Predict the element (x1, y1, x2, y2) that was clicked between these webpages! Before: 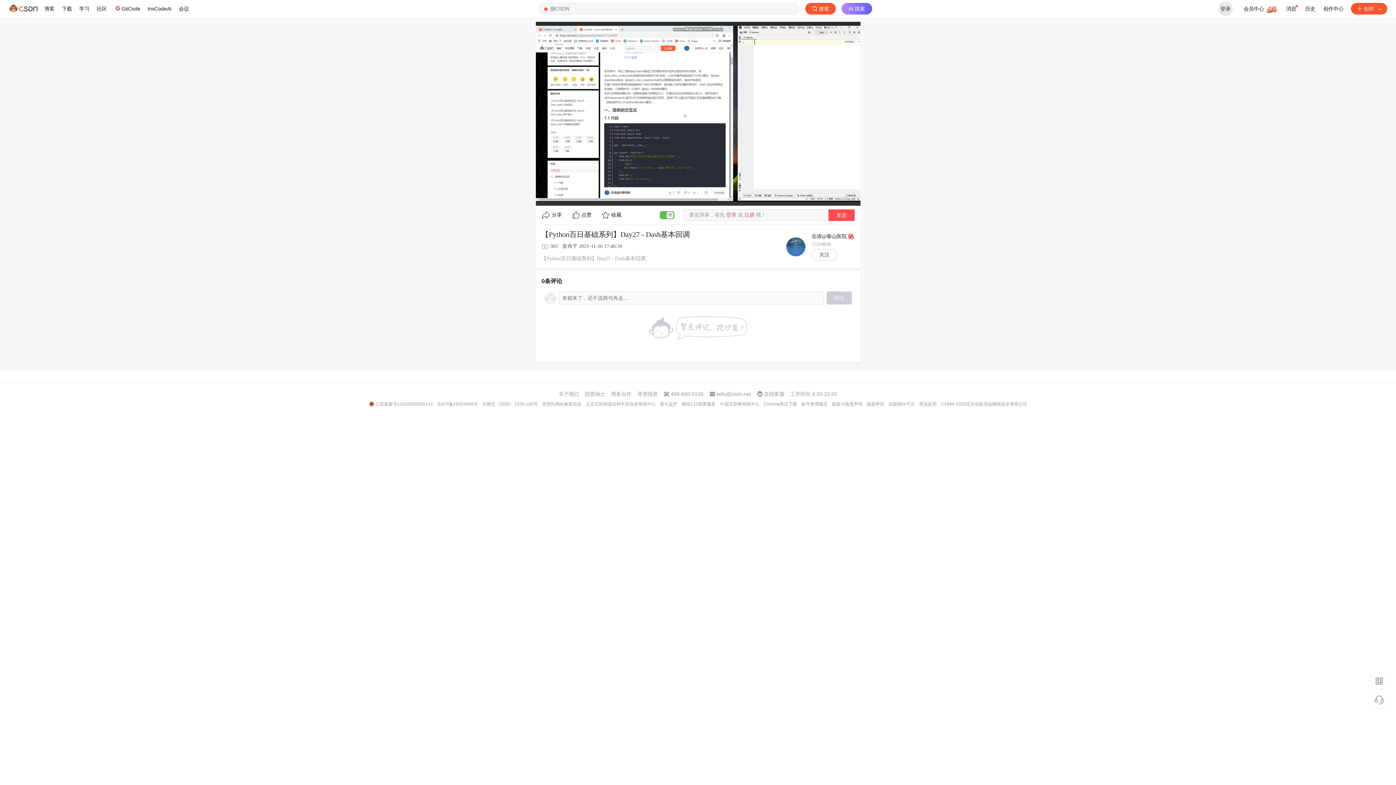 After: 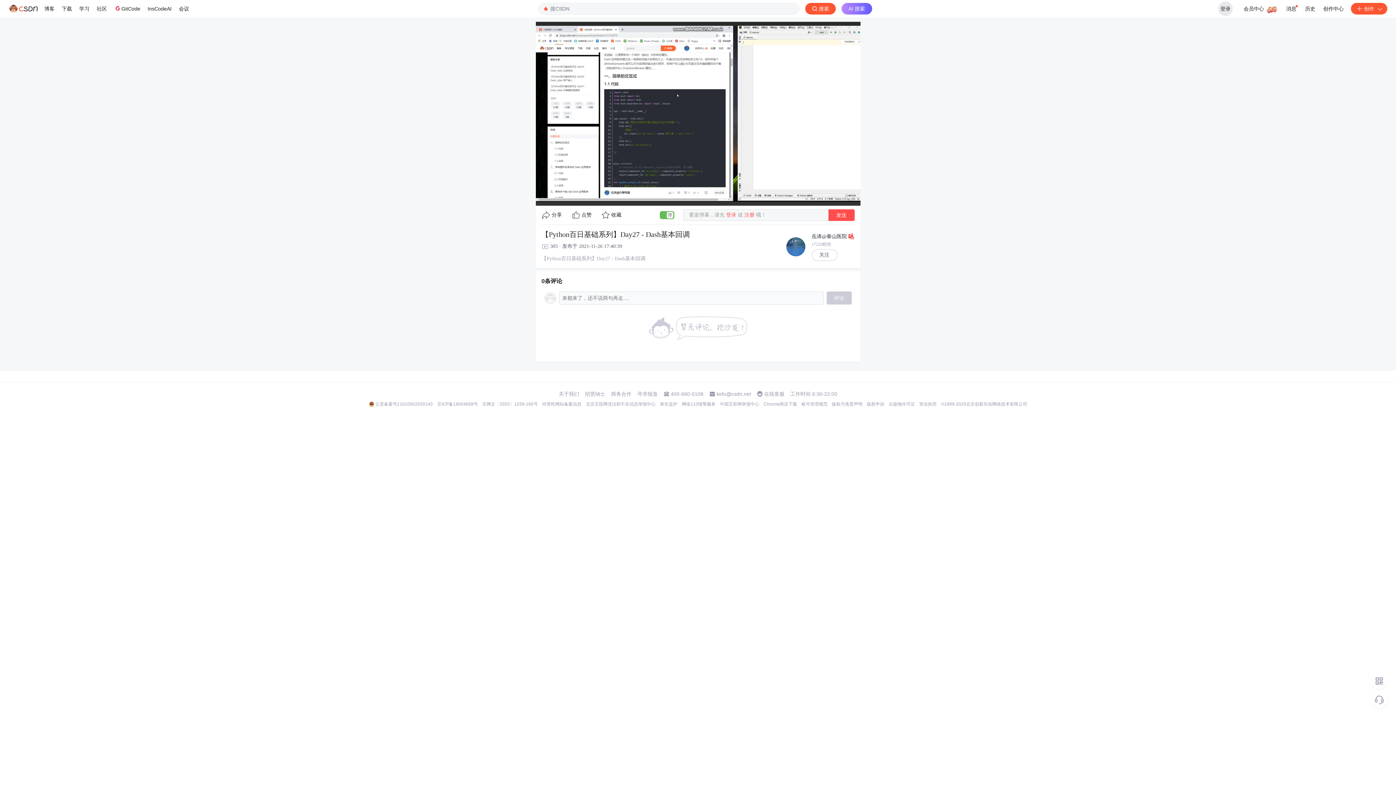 Action: bbox: (832, 401, 862, 407) label: 版权与免责声明